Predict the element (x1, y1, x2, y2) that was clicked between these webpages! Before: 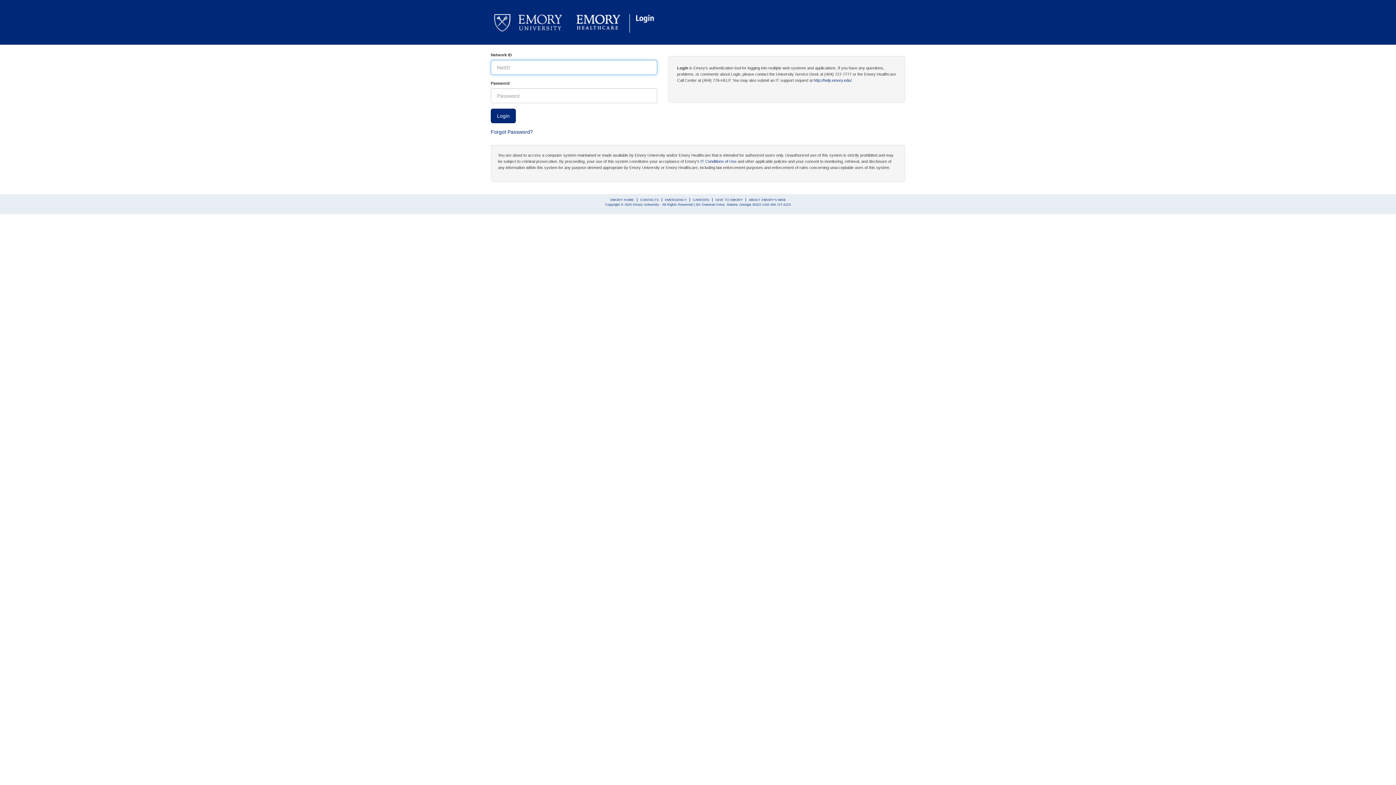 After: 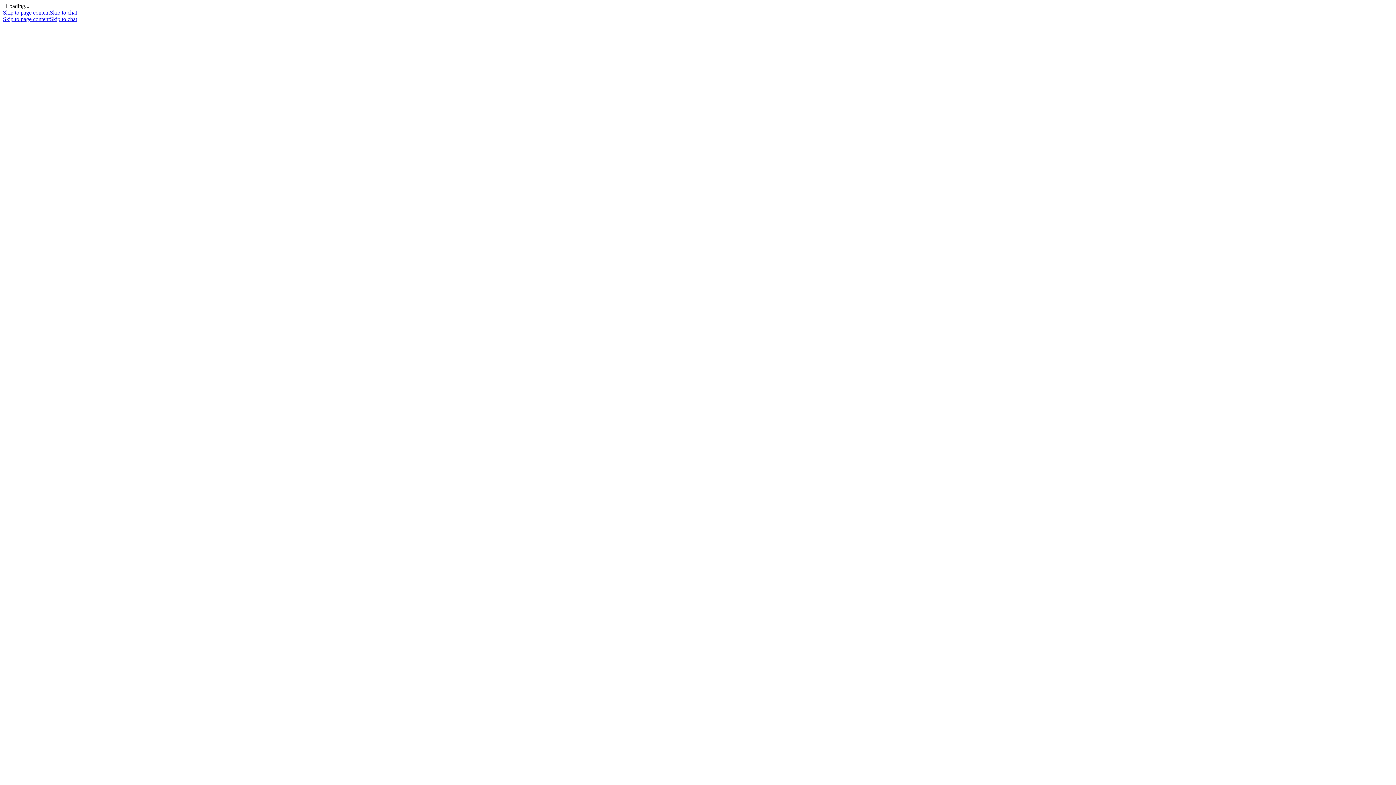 Action: bbox: (814, 78, 851, 82) label: http://help.emory.edu/